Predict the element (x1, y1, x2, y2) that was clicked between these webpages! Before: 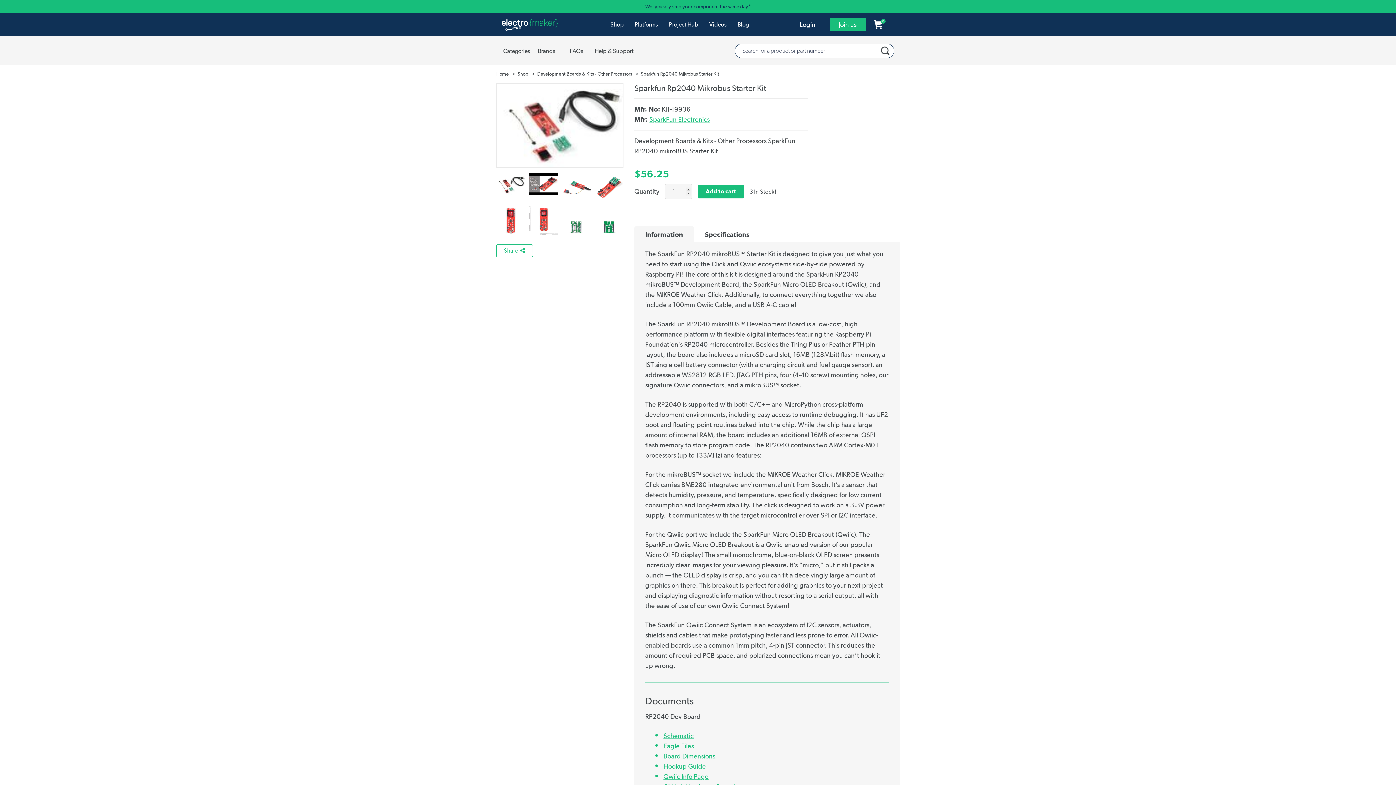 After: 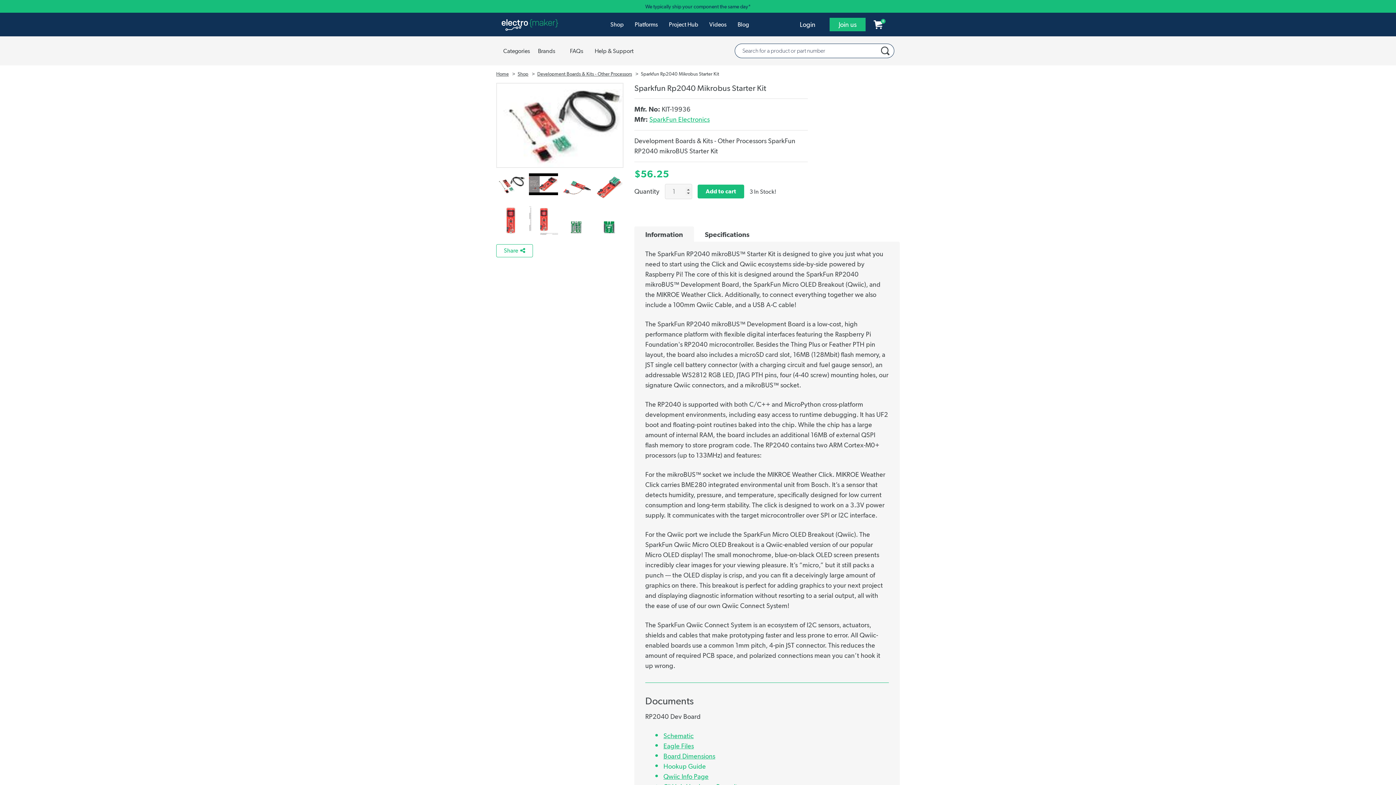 Action: label: Hookup Guide bbox: (663, 750, 706, 757)